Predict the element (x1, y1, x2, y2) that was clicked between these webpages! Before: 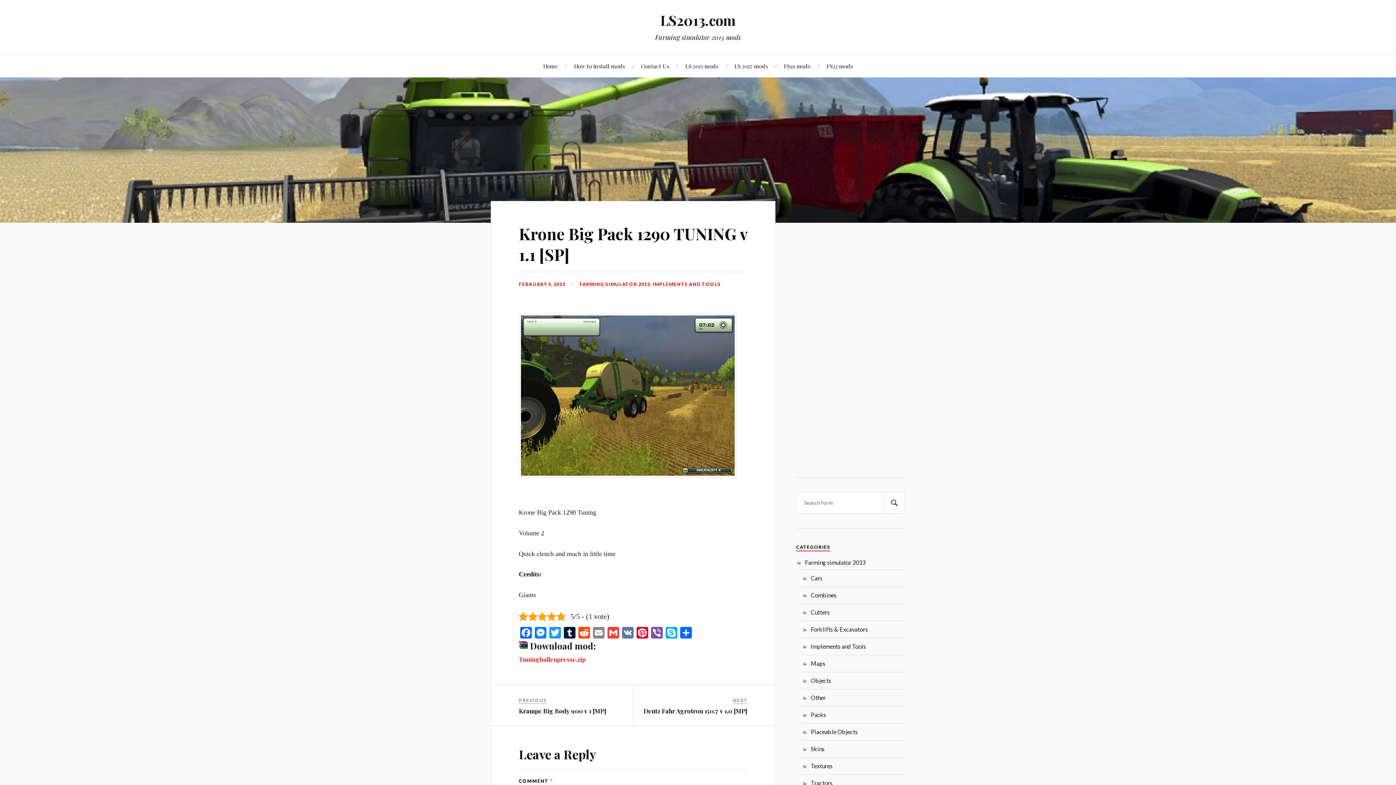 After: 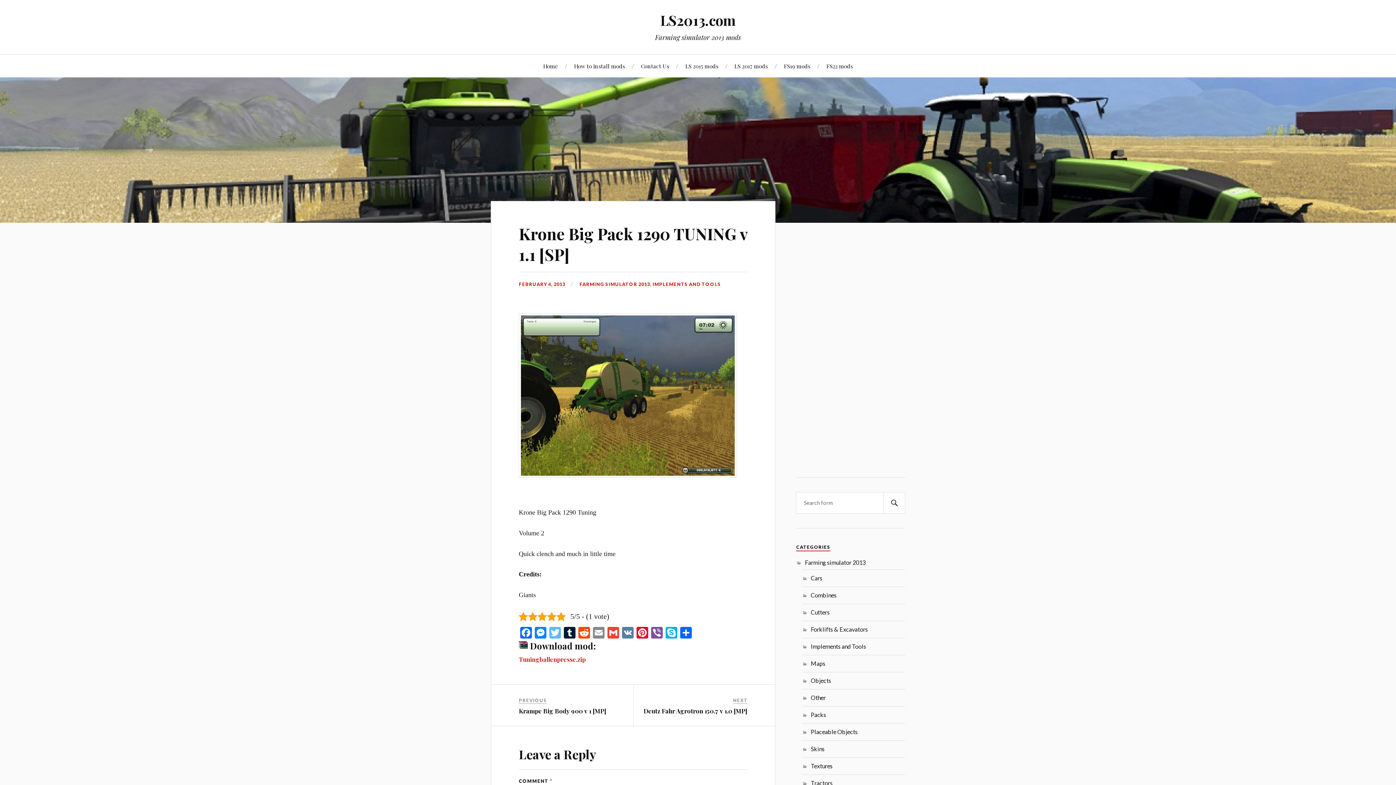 Action: label: Twitter bbox: (548, 627, 562, 640)